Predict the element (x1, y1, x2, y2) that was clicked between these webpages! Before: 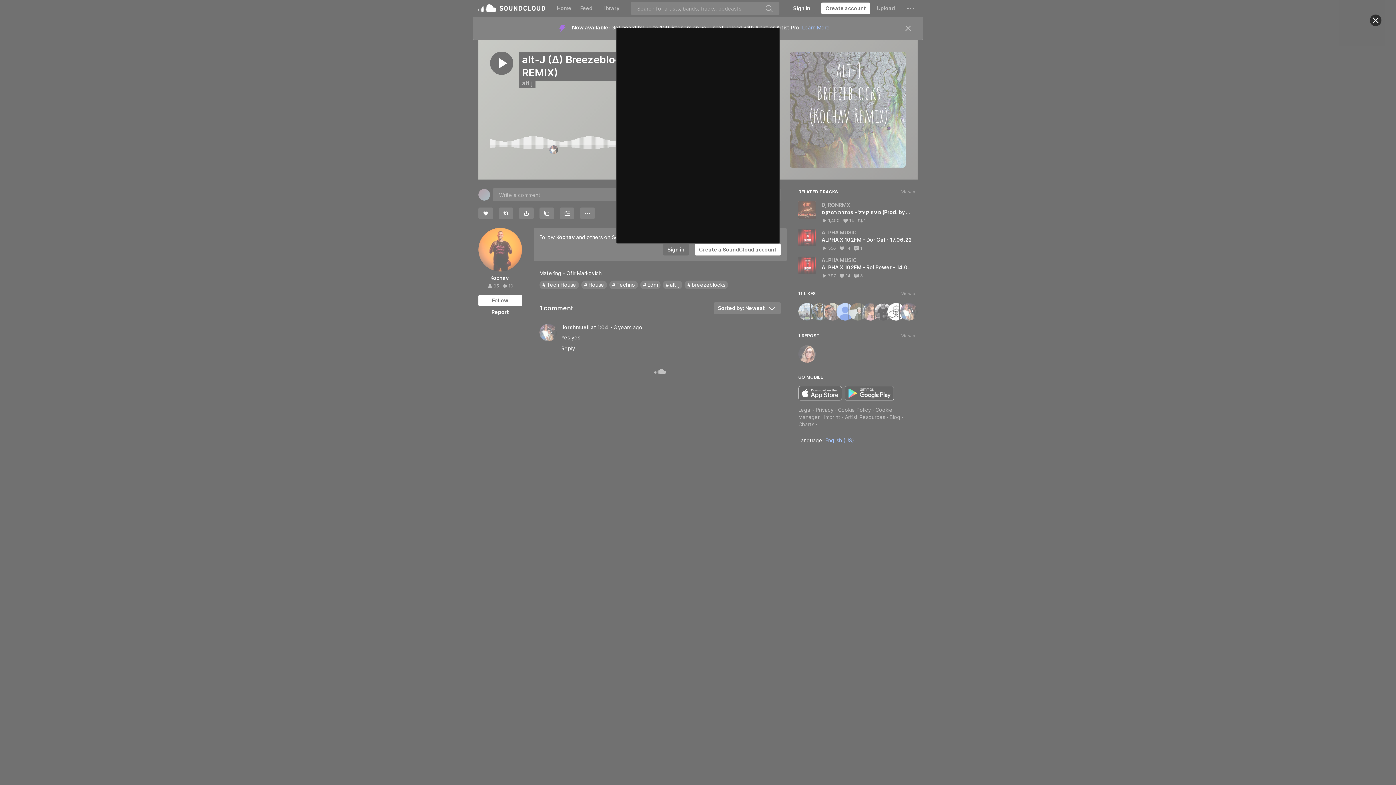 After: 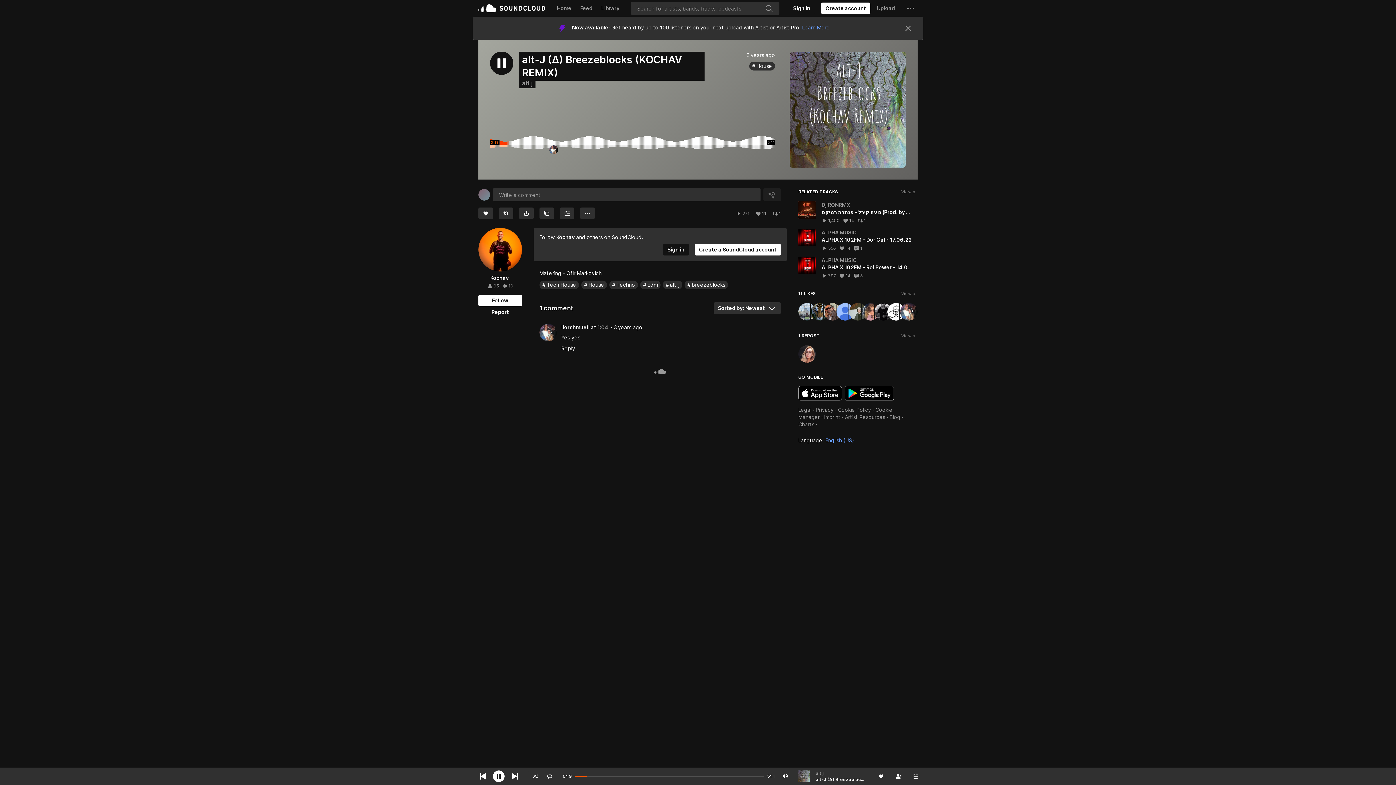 Action: label: Close bbox: (1370, 14, 1381, 26)